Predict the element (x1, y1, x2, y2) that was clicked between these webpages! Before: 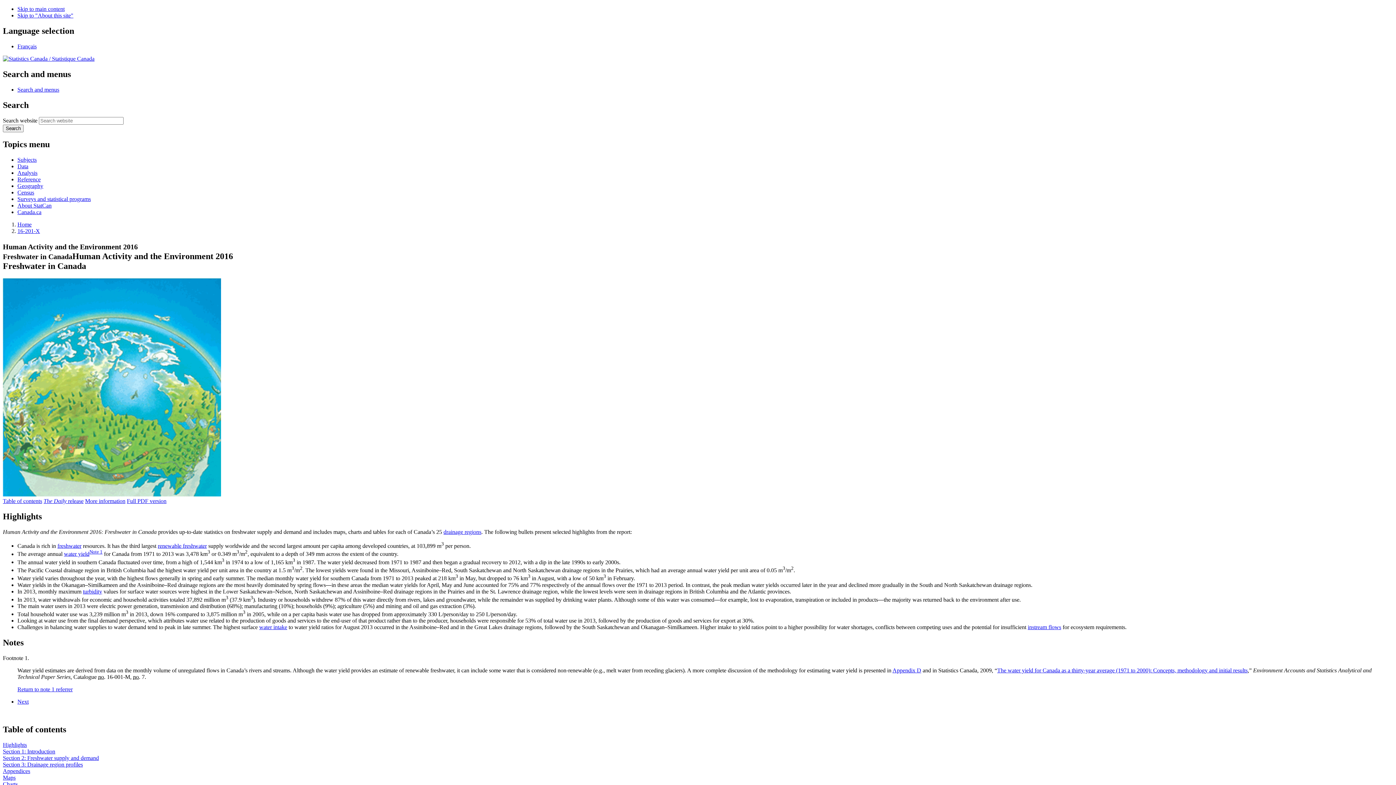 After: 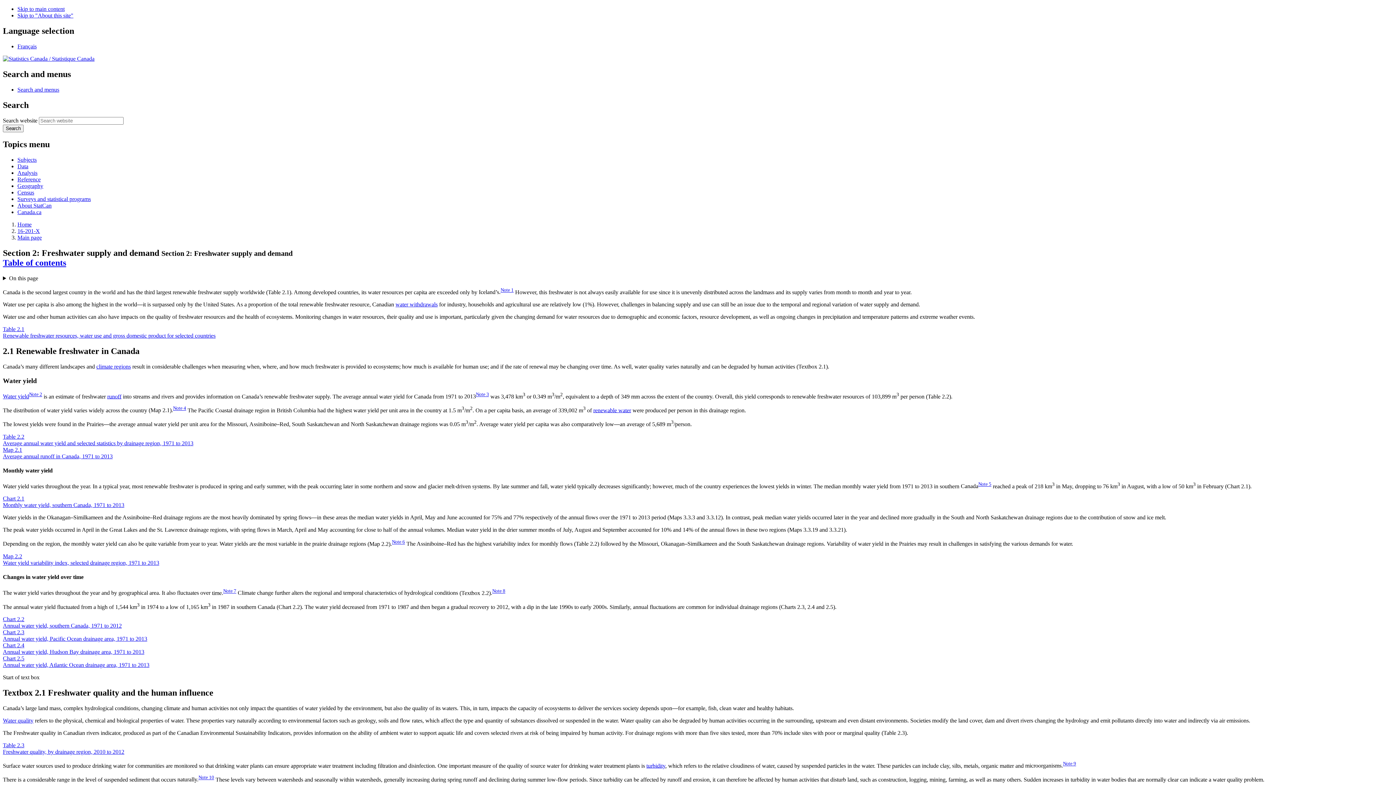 Action: bbox: (2, 755, 98, 761) label: Section 2: Freshwater supply and demand